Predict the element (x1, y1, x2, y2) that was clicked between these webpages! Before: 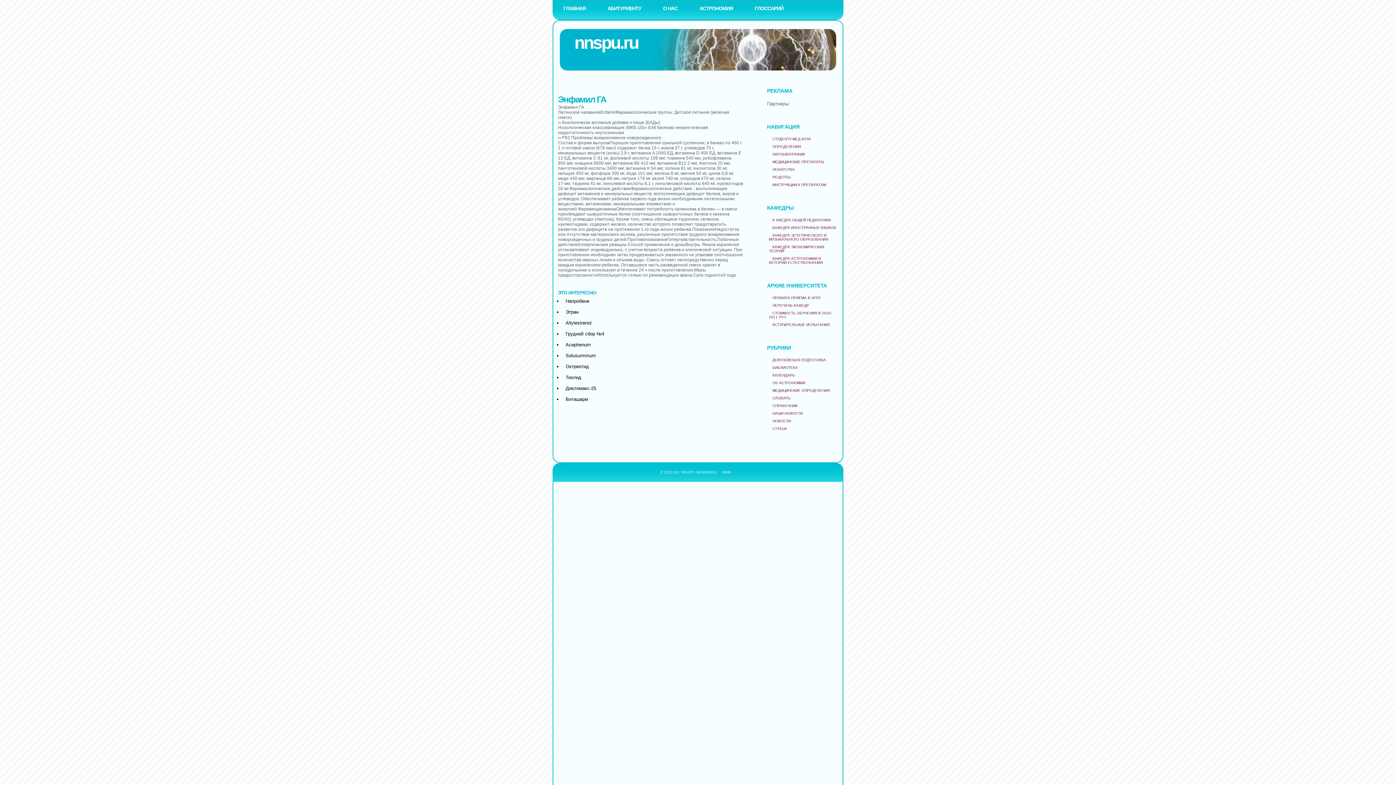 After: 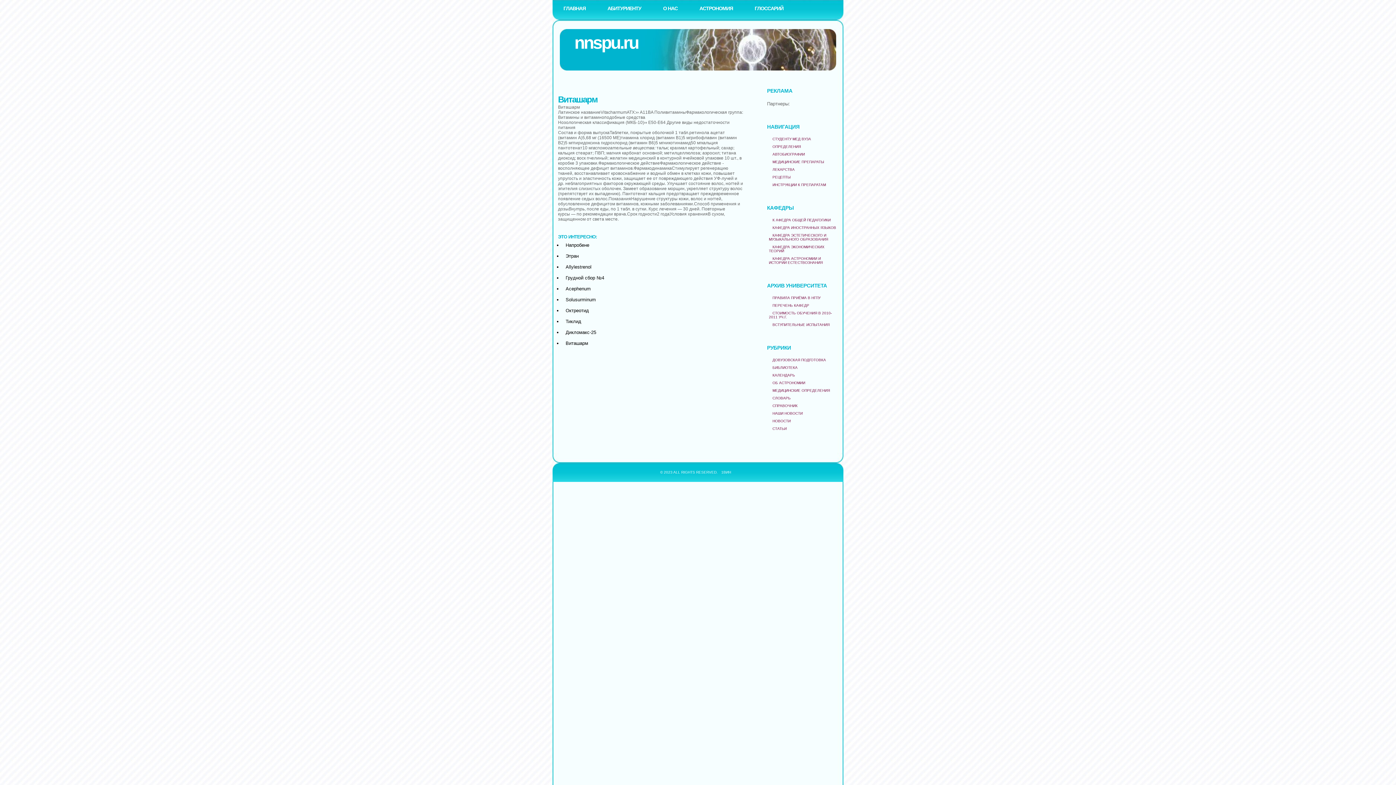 Action: label: Виташарм bbox: (564, 396, 589, 402)